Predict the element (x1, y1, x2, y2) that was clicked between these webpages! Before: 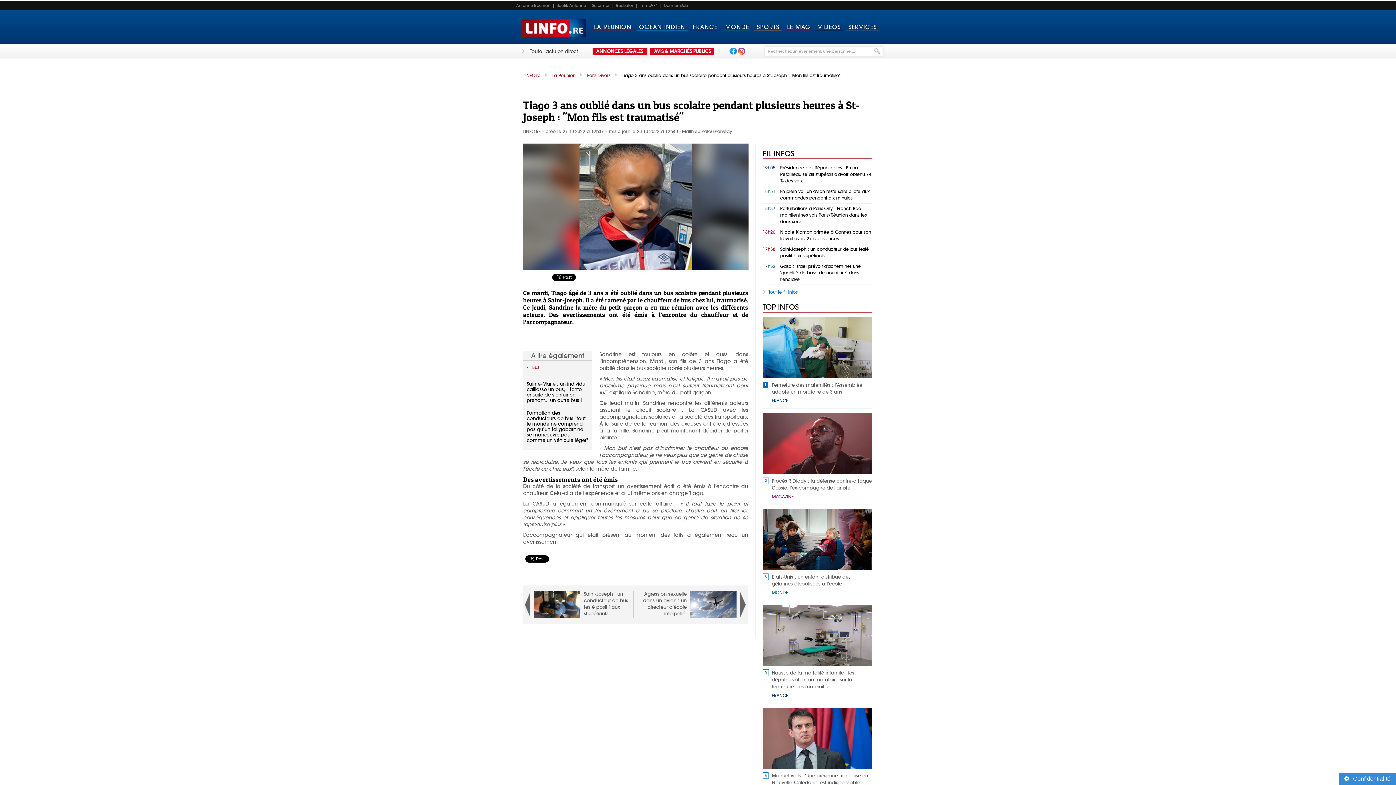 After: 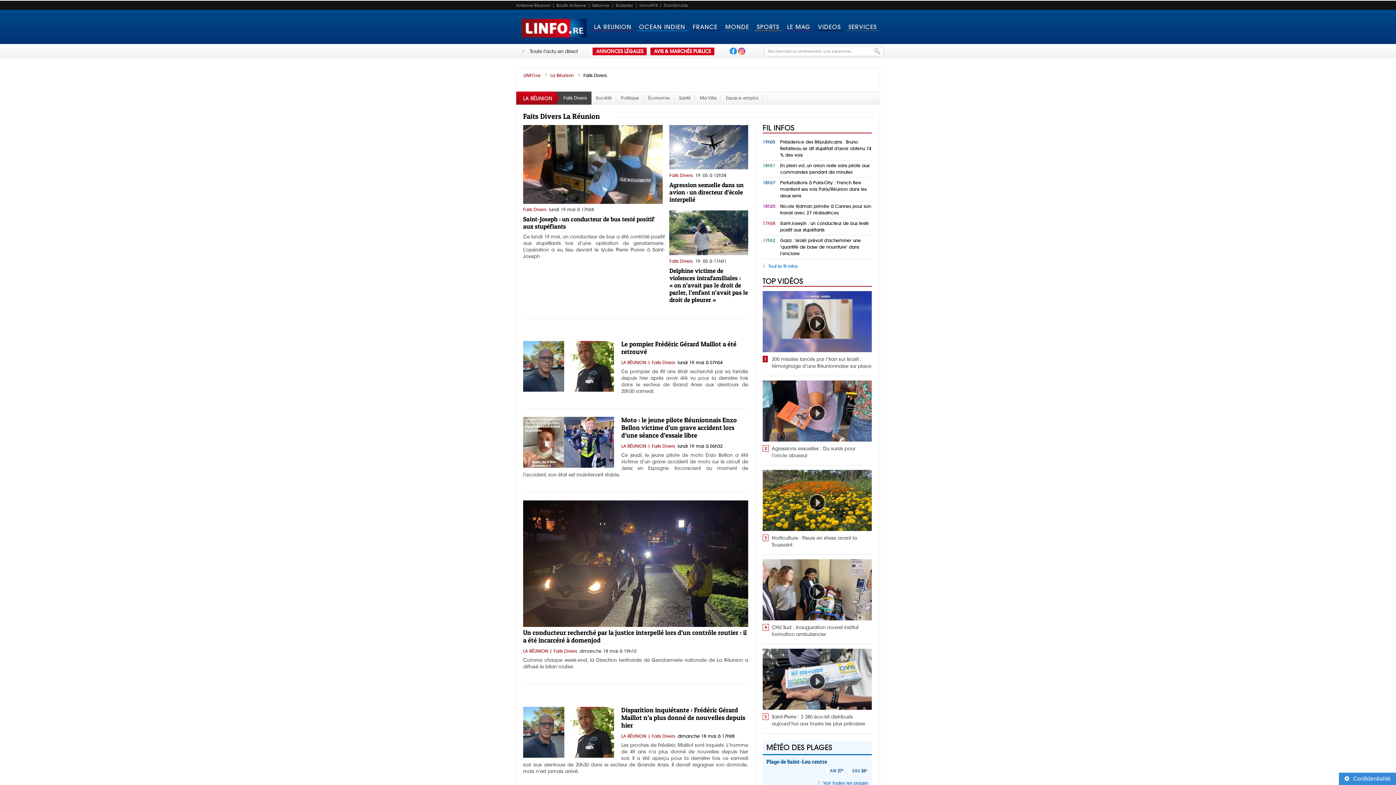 Action: label: Faits Divers bbox: (587, 72, 610, 78)